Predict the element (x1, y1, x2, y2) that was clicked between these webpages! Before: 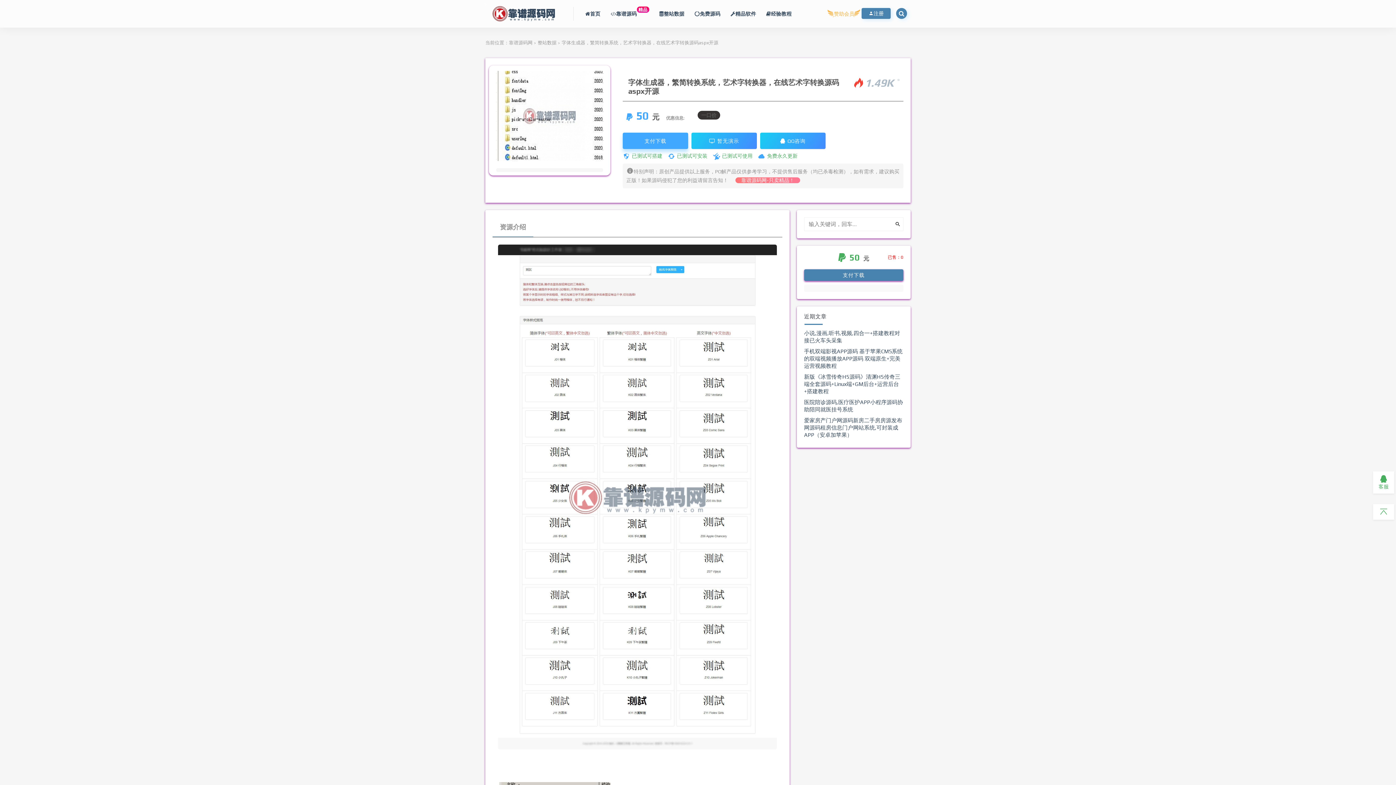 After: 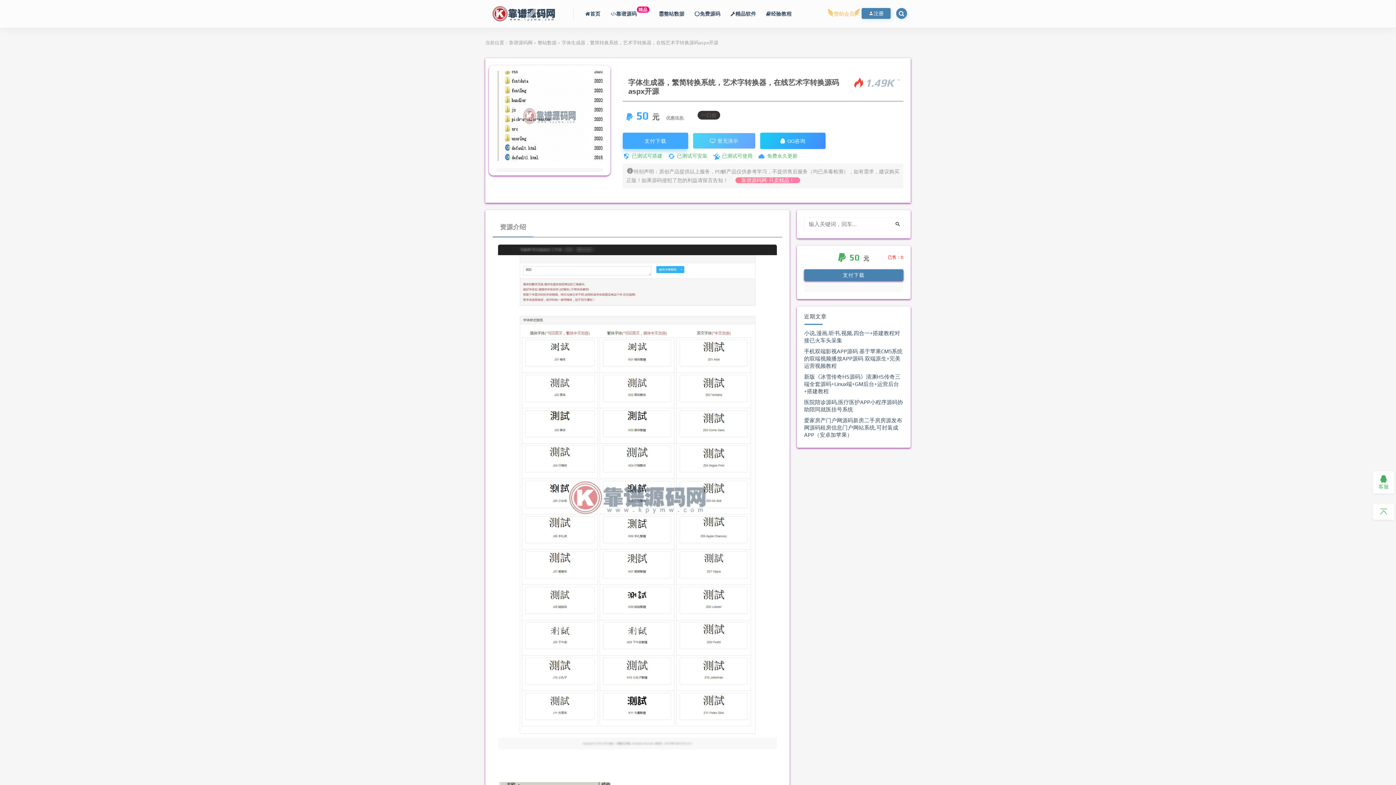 Action: bbox: (691, 132, 757, 149) label:  暂无演示